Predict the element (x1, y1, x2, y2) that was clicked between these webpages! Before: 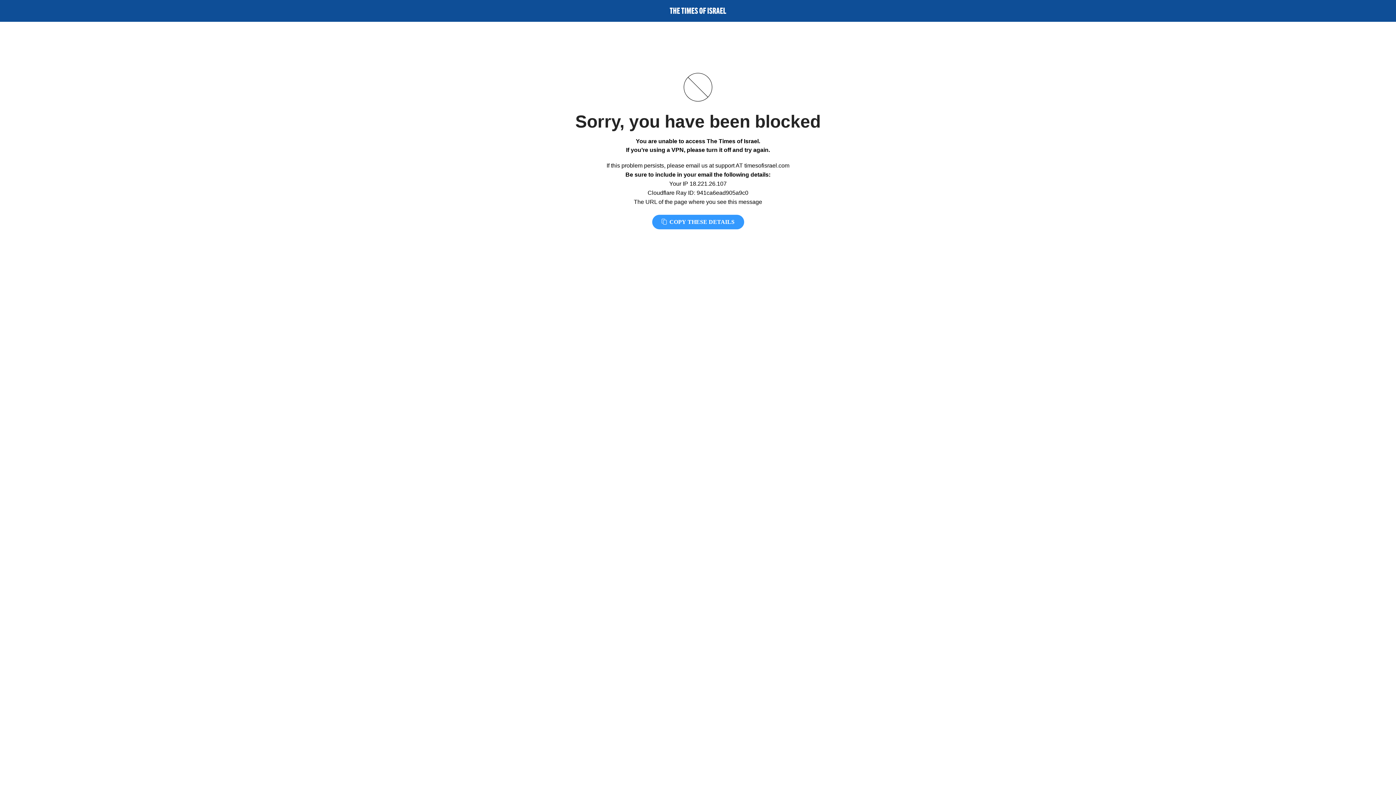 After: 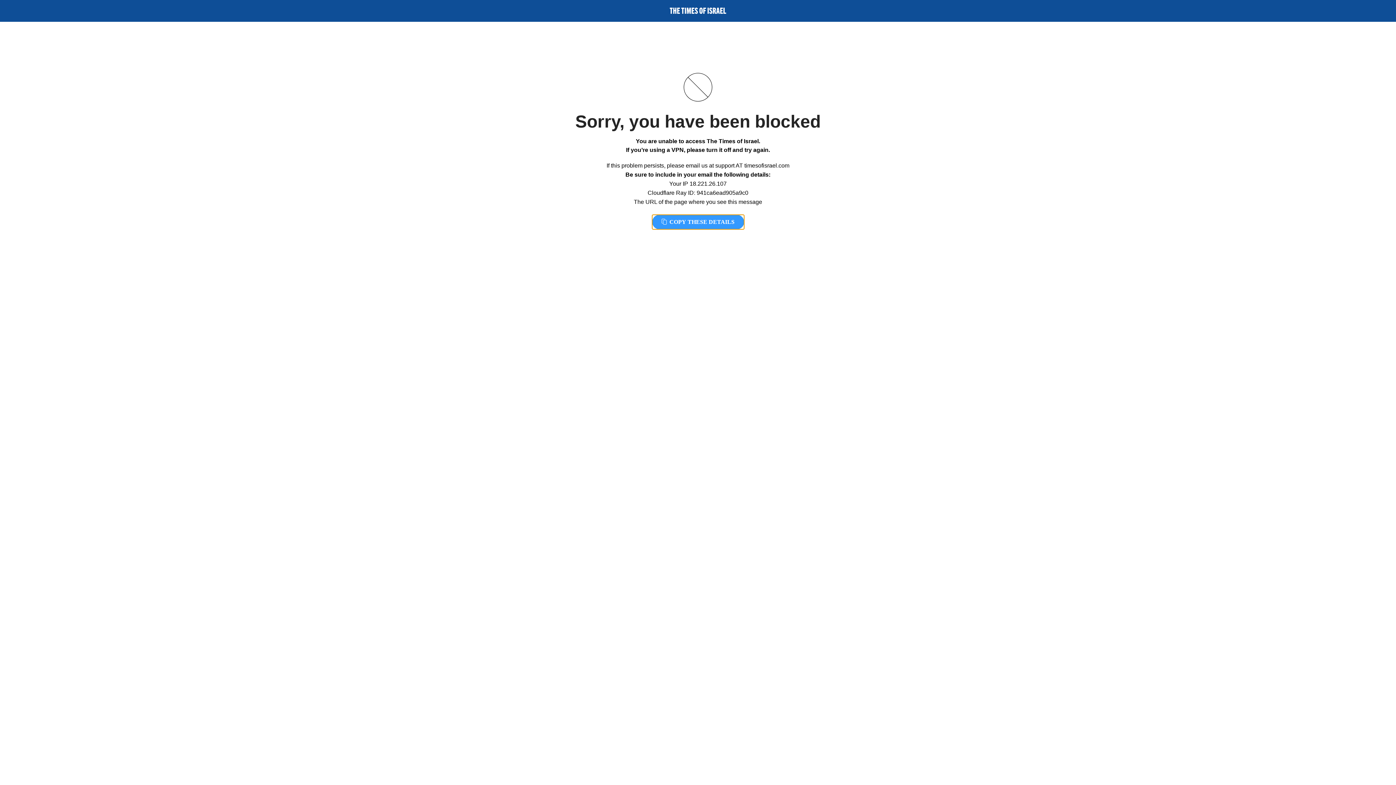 Action: label:  COPY THESE DETAILS bbox: (652, 214, 744, 229)